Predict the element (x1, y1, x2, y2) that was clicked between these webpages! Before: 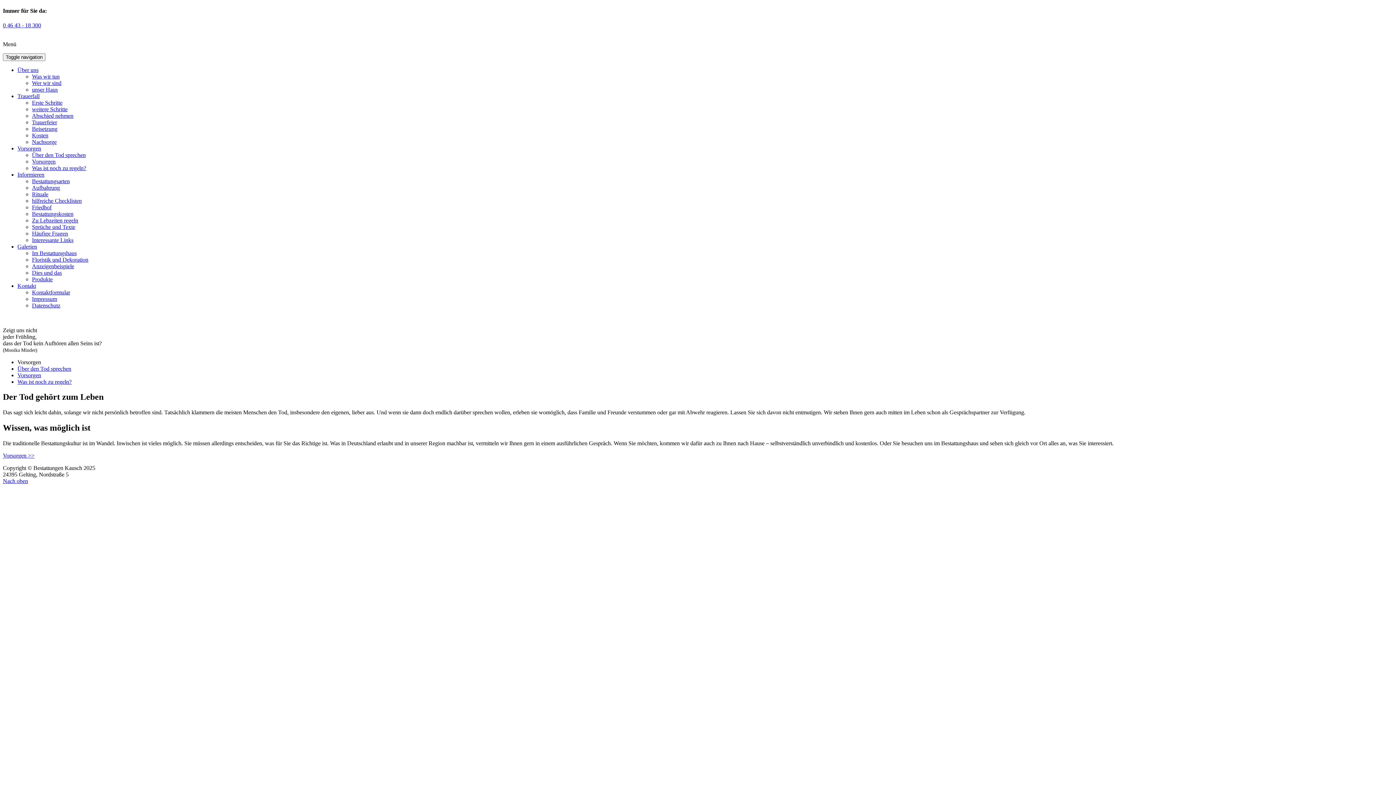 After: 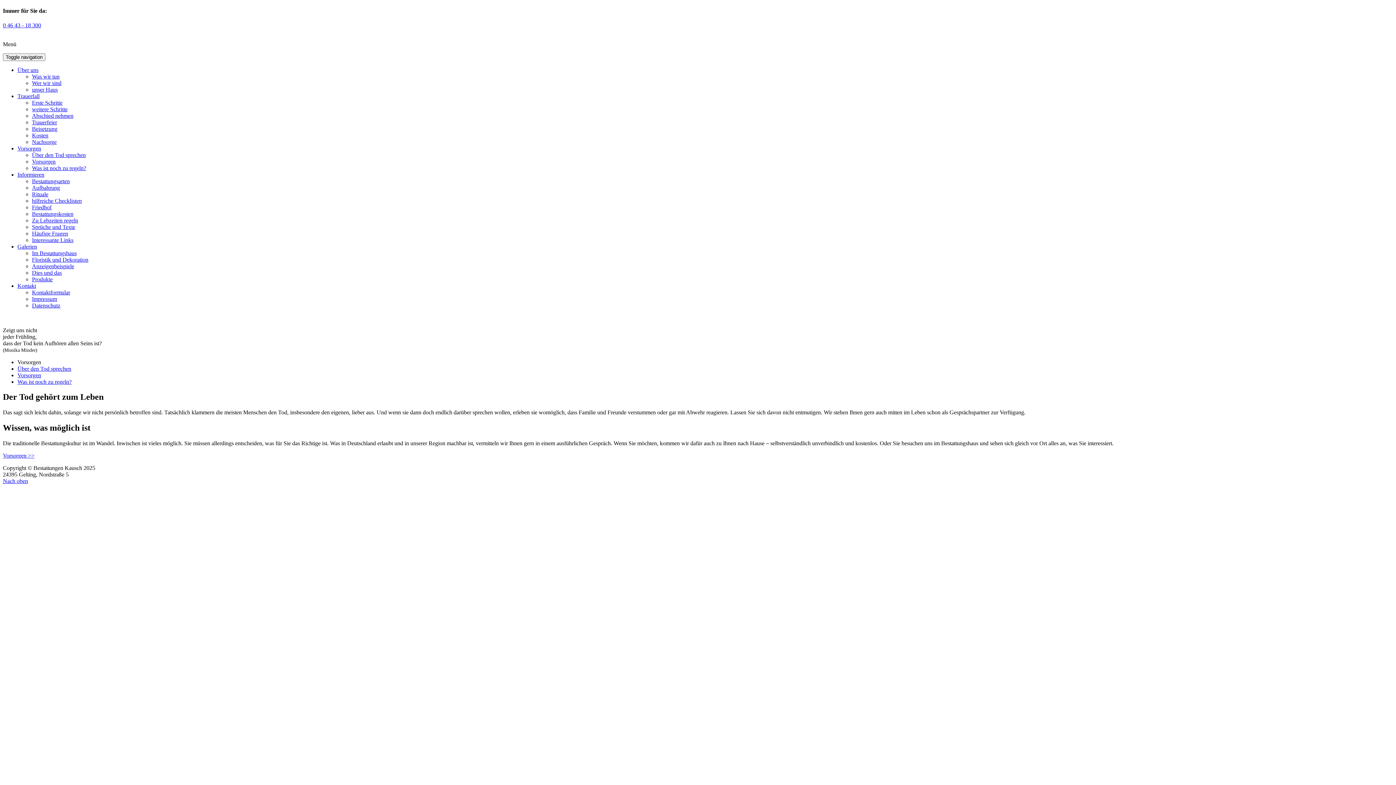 Action: label: Über uns bbox: (17, 66, 38, 72)